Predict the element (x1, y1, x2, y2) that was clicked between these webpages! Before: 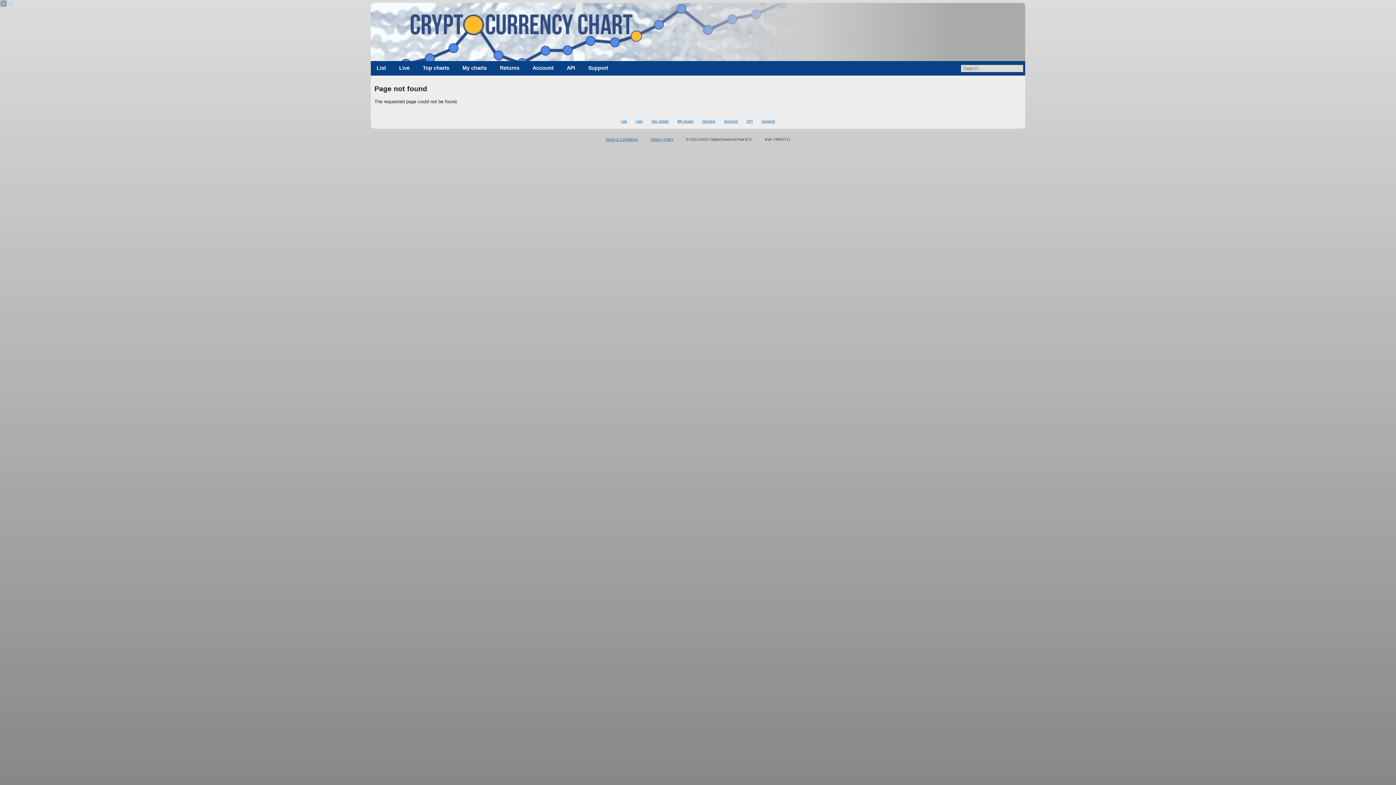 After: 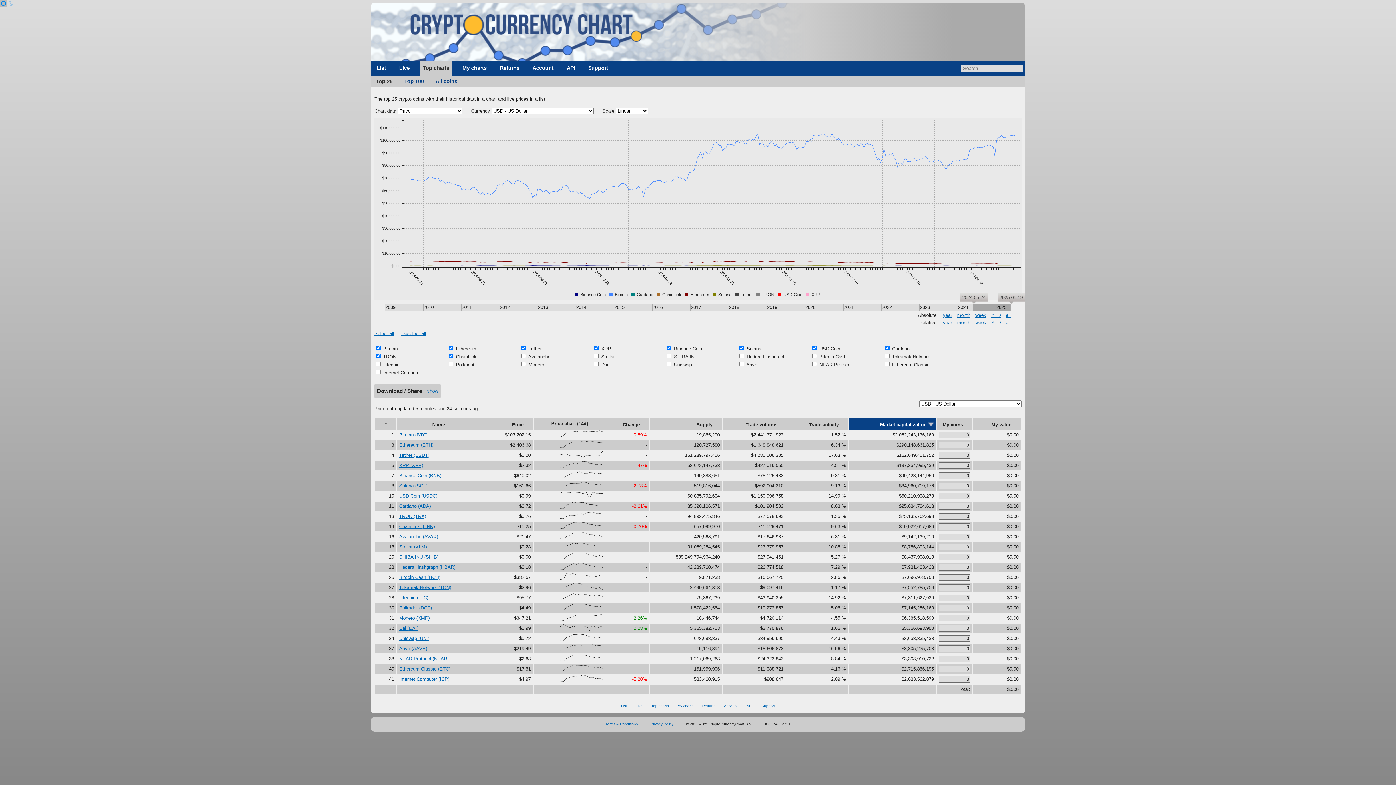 Action: bbox: (651, 119, 668, 123) label: Top charts